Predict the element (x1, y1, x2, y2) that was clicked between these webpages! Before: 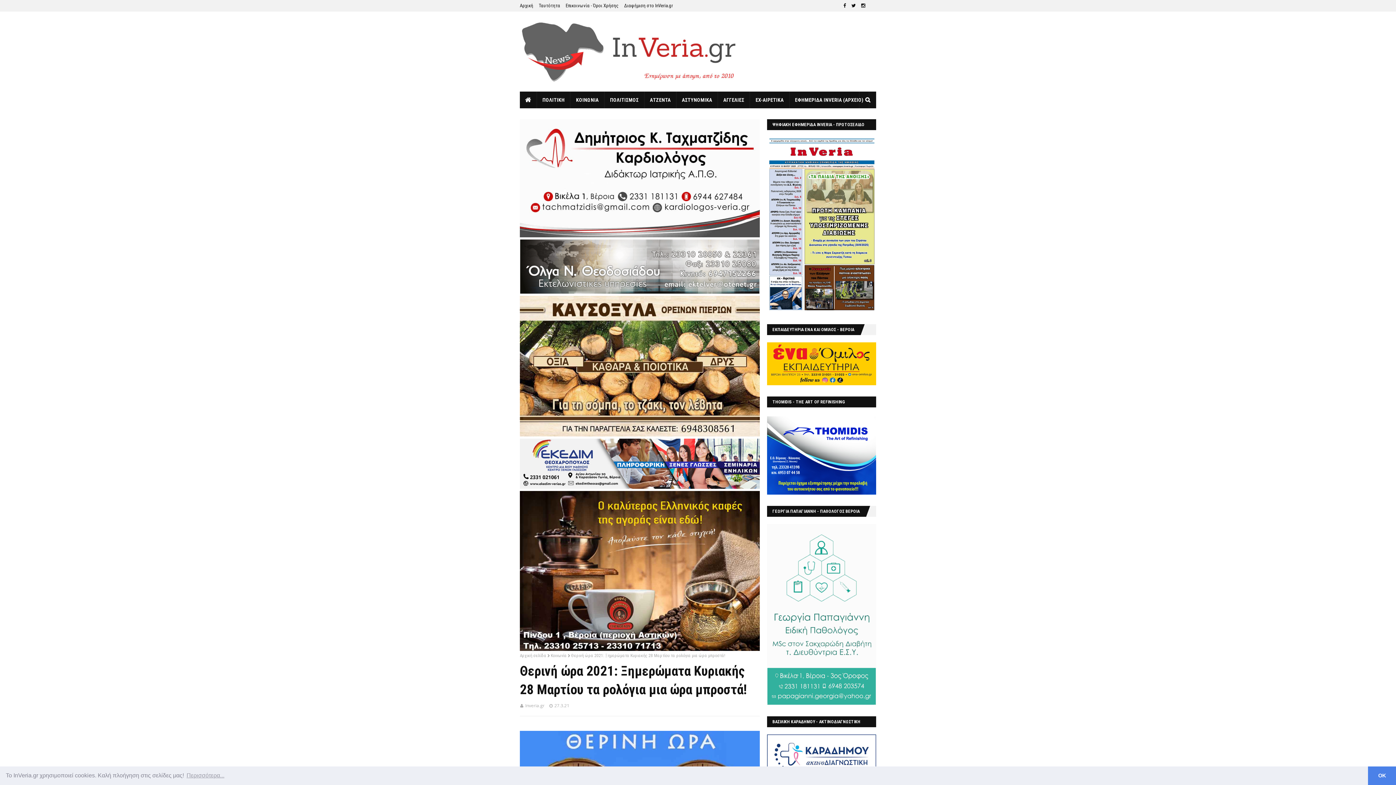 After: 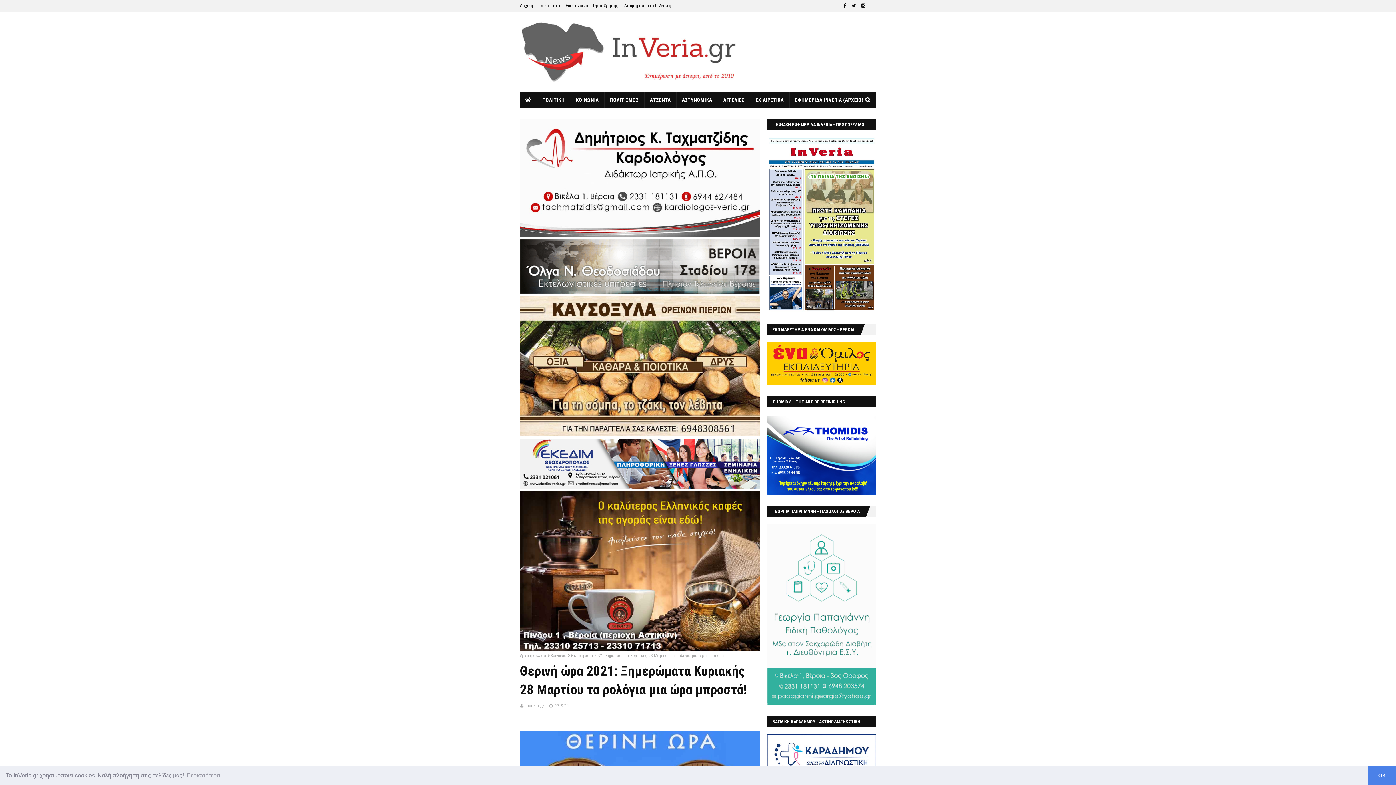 Action: bbox: (520, 643, 760, 653)